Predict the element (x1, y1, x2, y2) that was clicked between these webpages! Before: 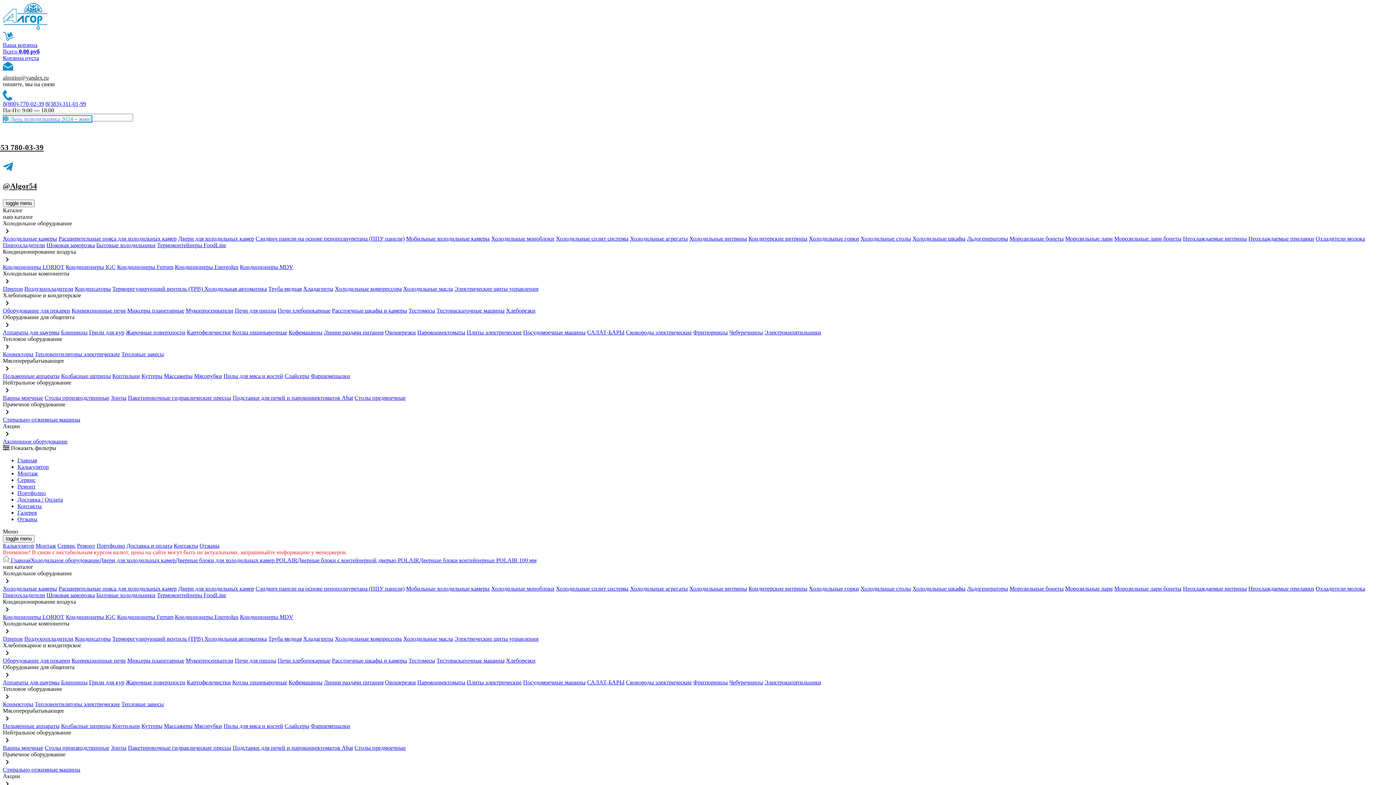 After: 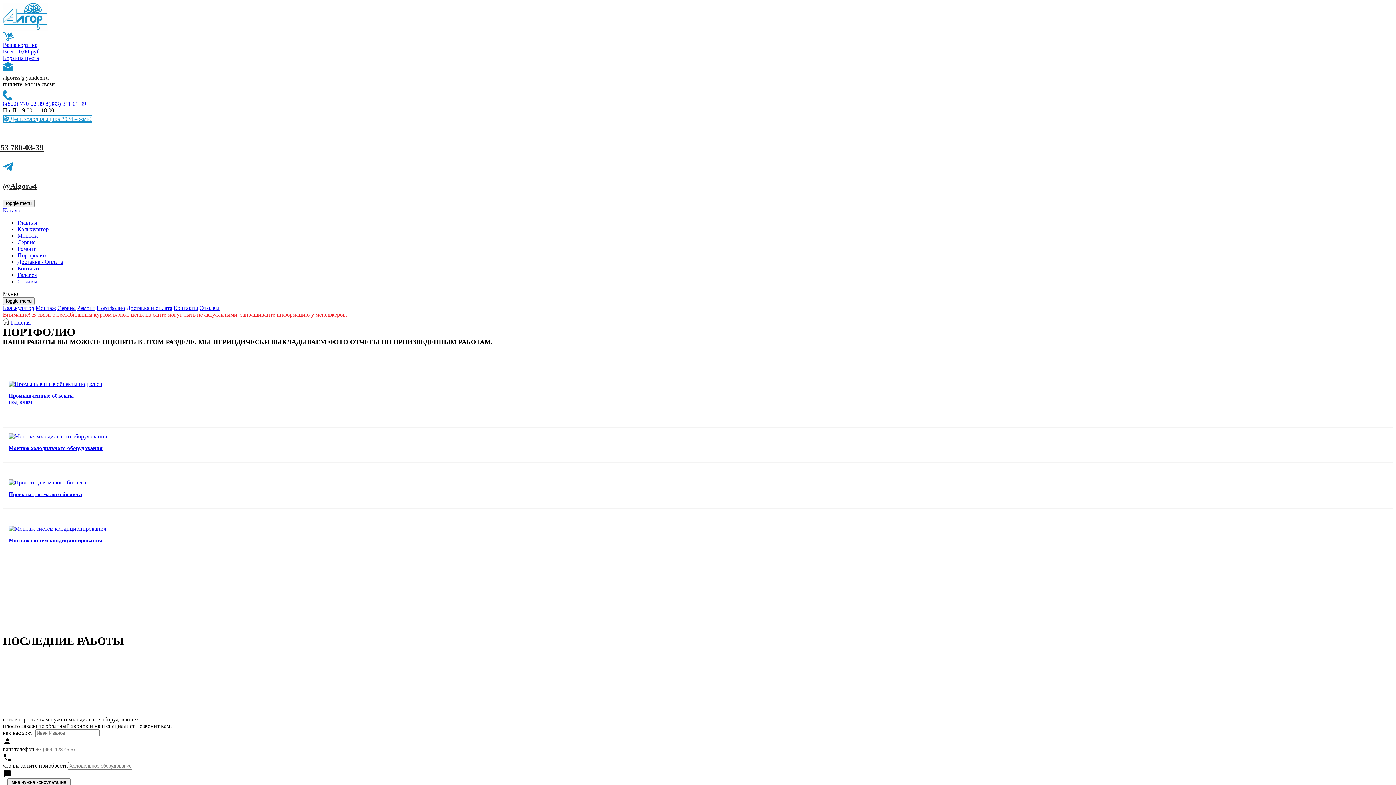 Action: bbox: (17, 490, 45, 496) label: Портфолио